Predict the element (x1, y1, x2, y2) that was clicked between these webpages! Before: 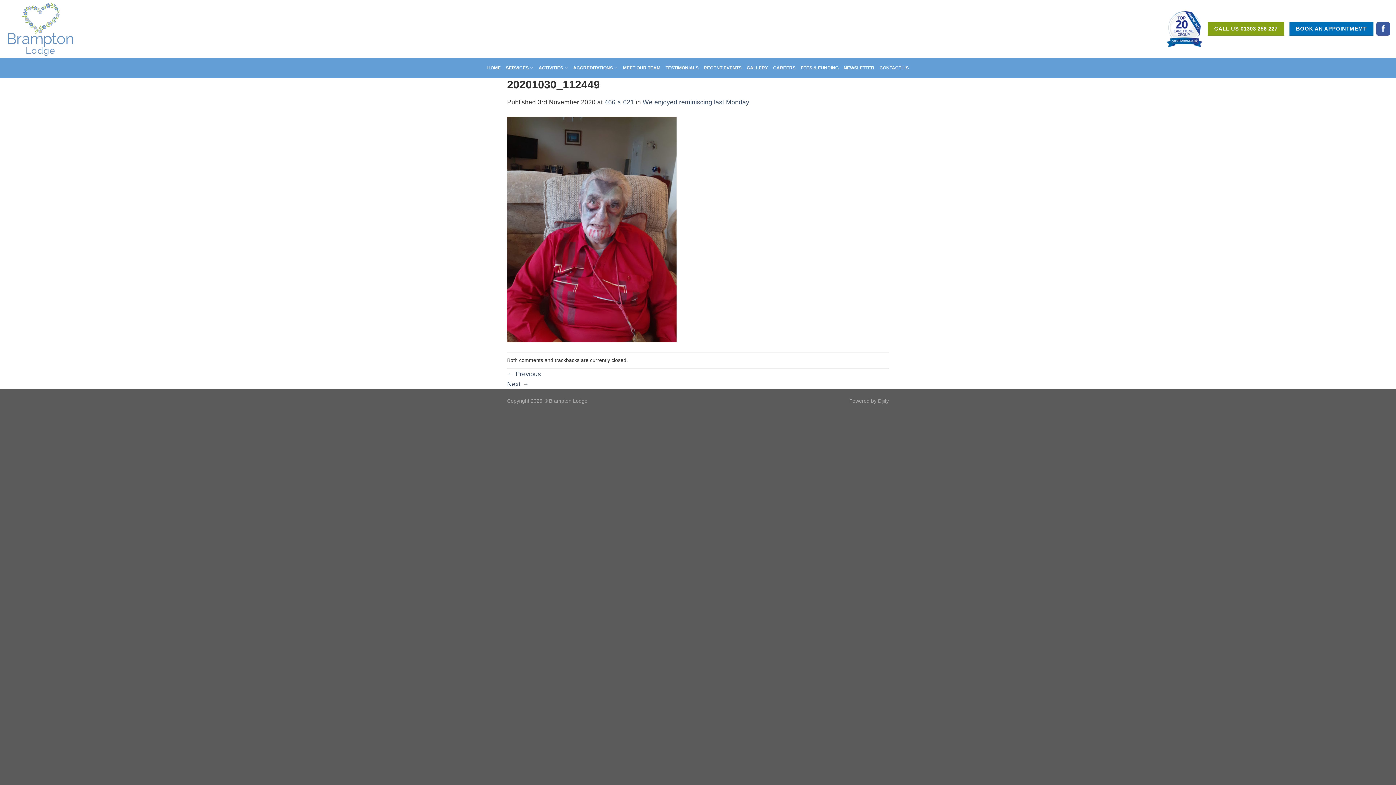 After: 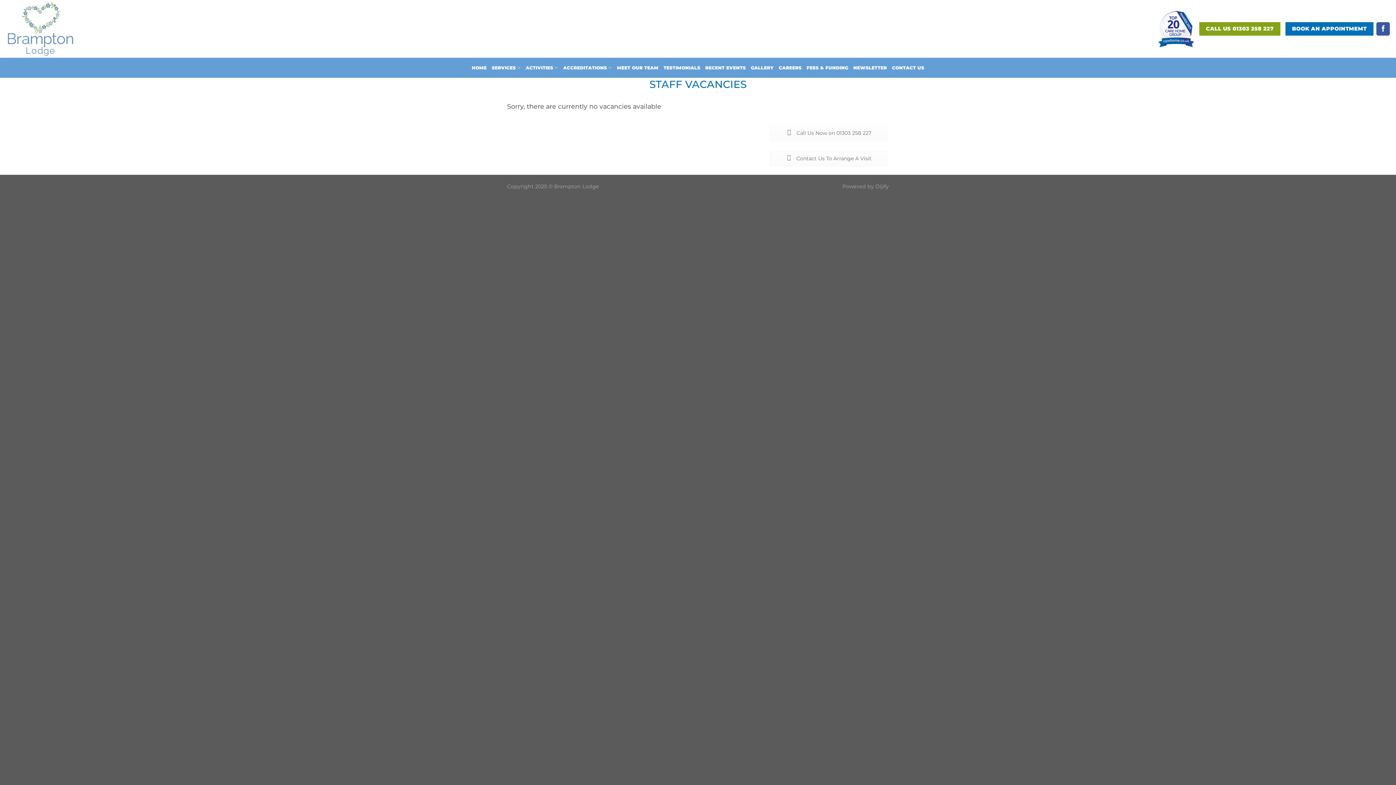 Action: bbox: (773, 61, 795, 74) label: CAREERS